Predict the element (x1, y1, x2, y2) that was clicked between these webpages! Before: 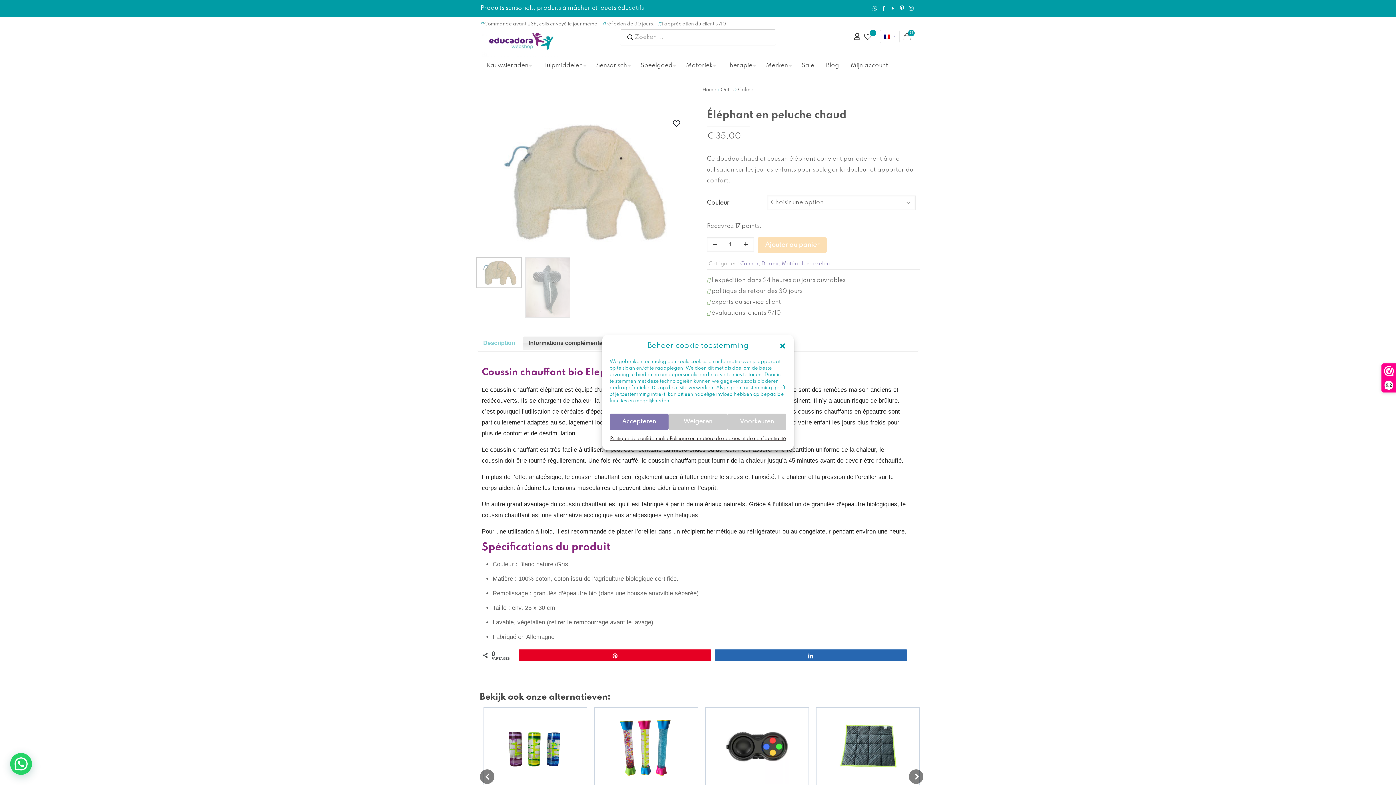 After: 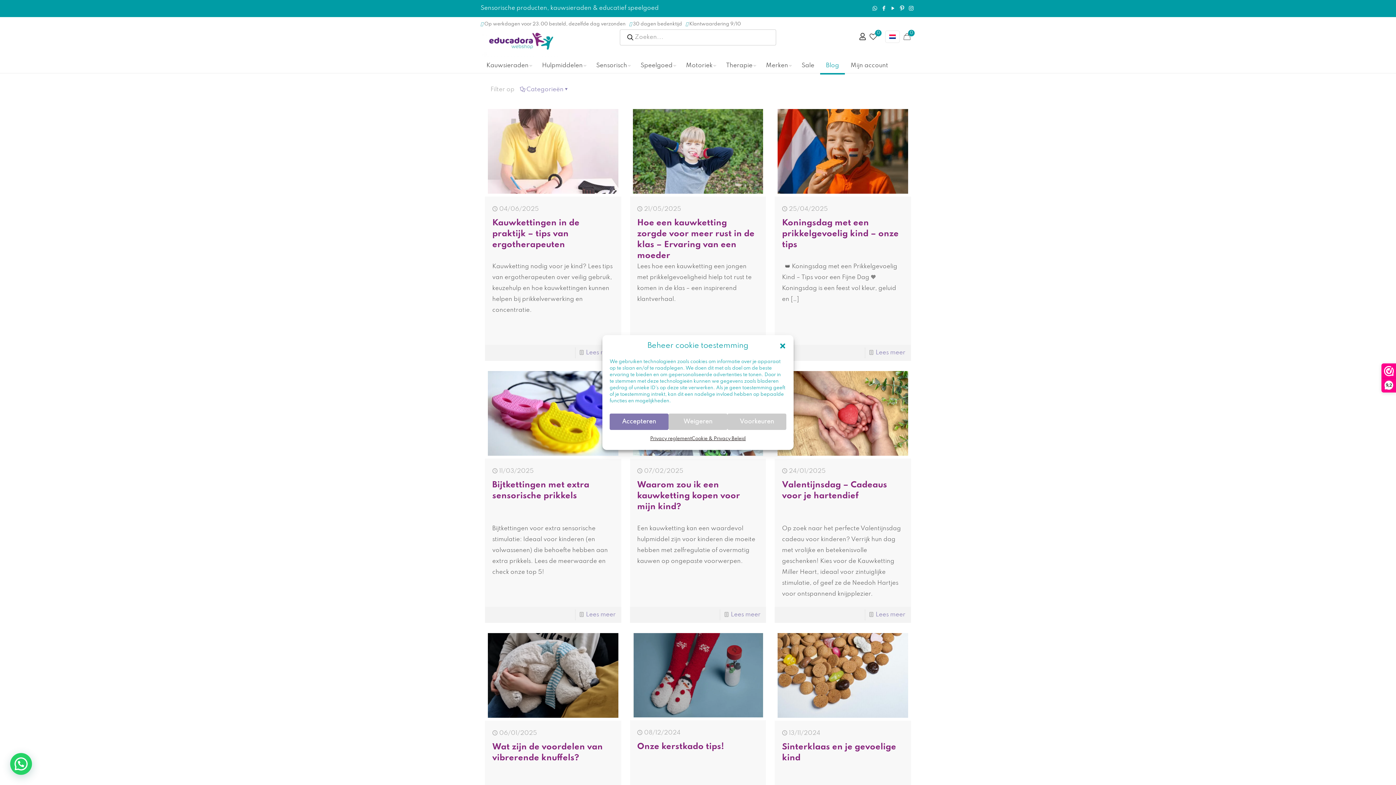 Action: label: Blog bbox: (820, 58, 845, 72)